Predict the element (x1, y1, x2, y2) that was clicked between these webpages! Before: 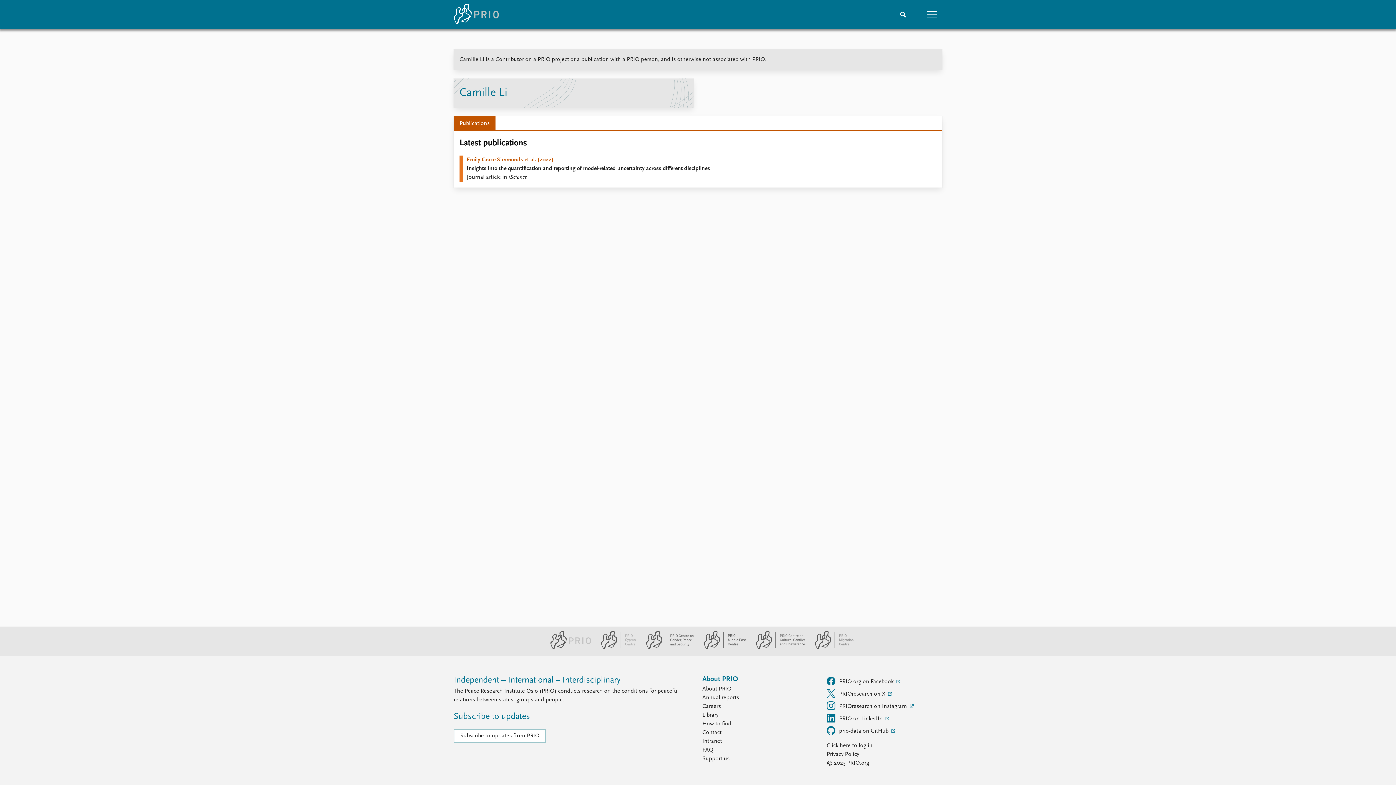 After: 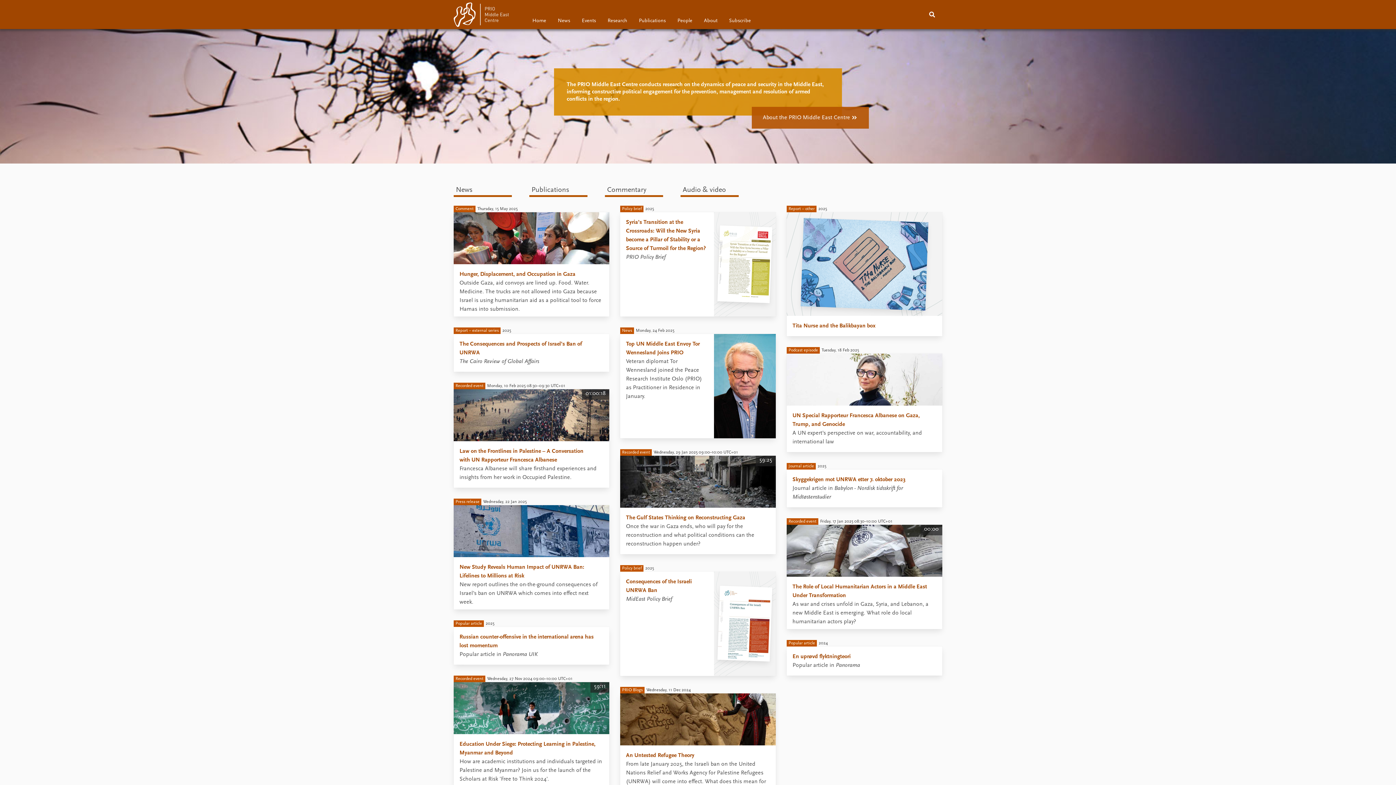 Action: label: PRIO Middle East Centre website bbox: (695, 645, 747, 650)